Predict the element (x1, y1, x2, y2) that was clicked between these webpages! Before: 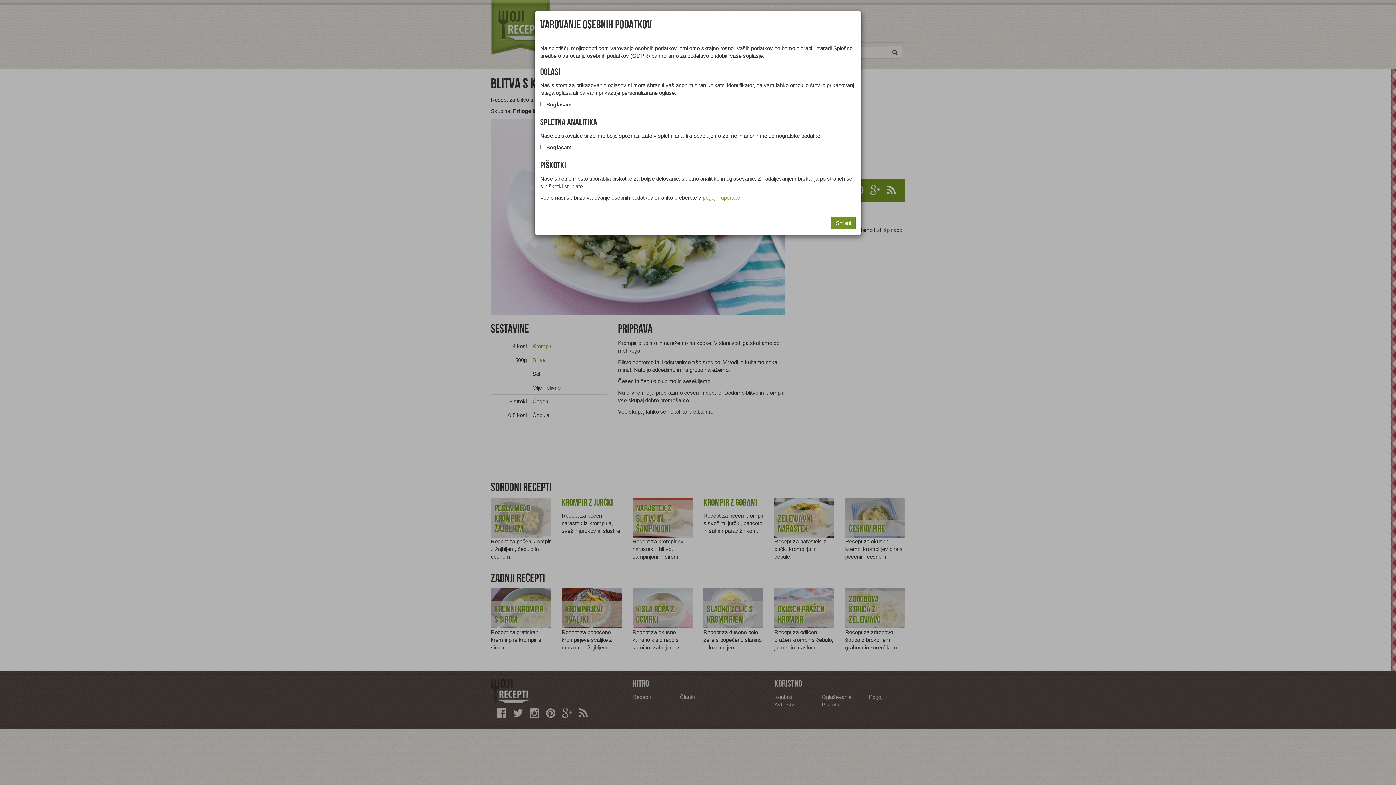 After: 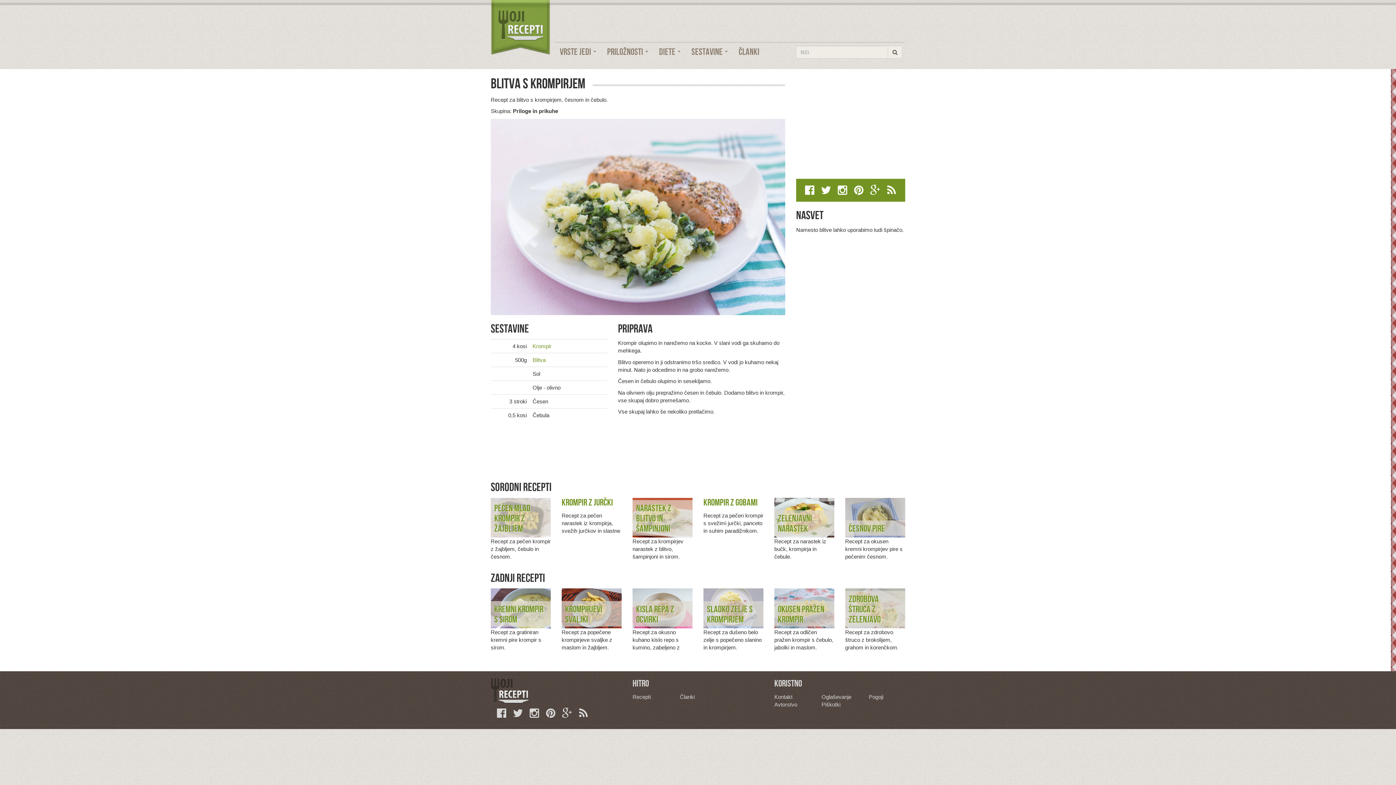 Action: bbox: (831, 216, 856, 229) label: Shrani